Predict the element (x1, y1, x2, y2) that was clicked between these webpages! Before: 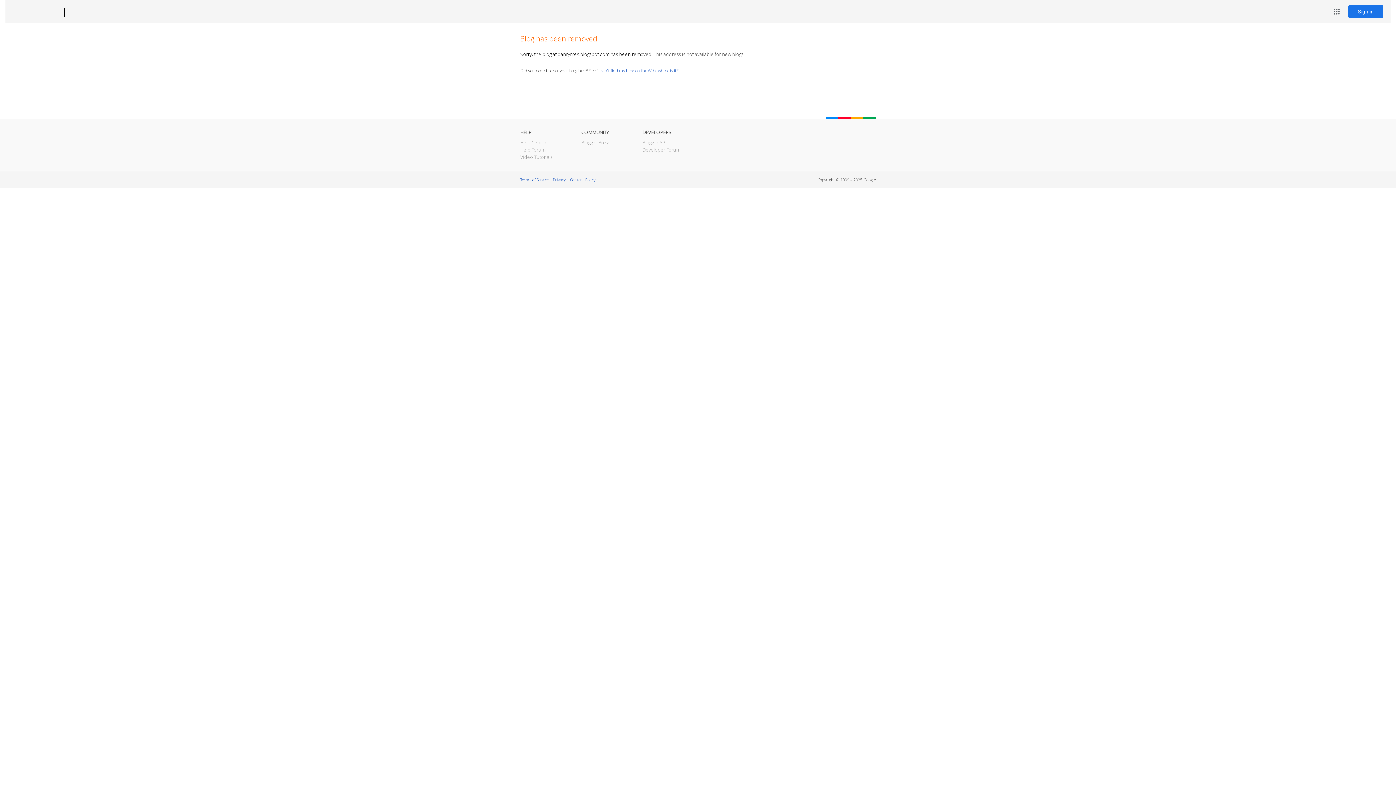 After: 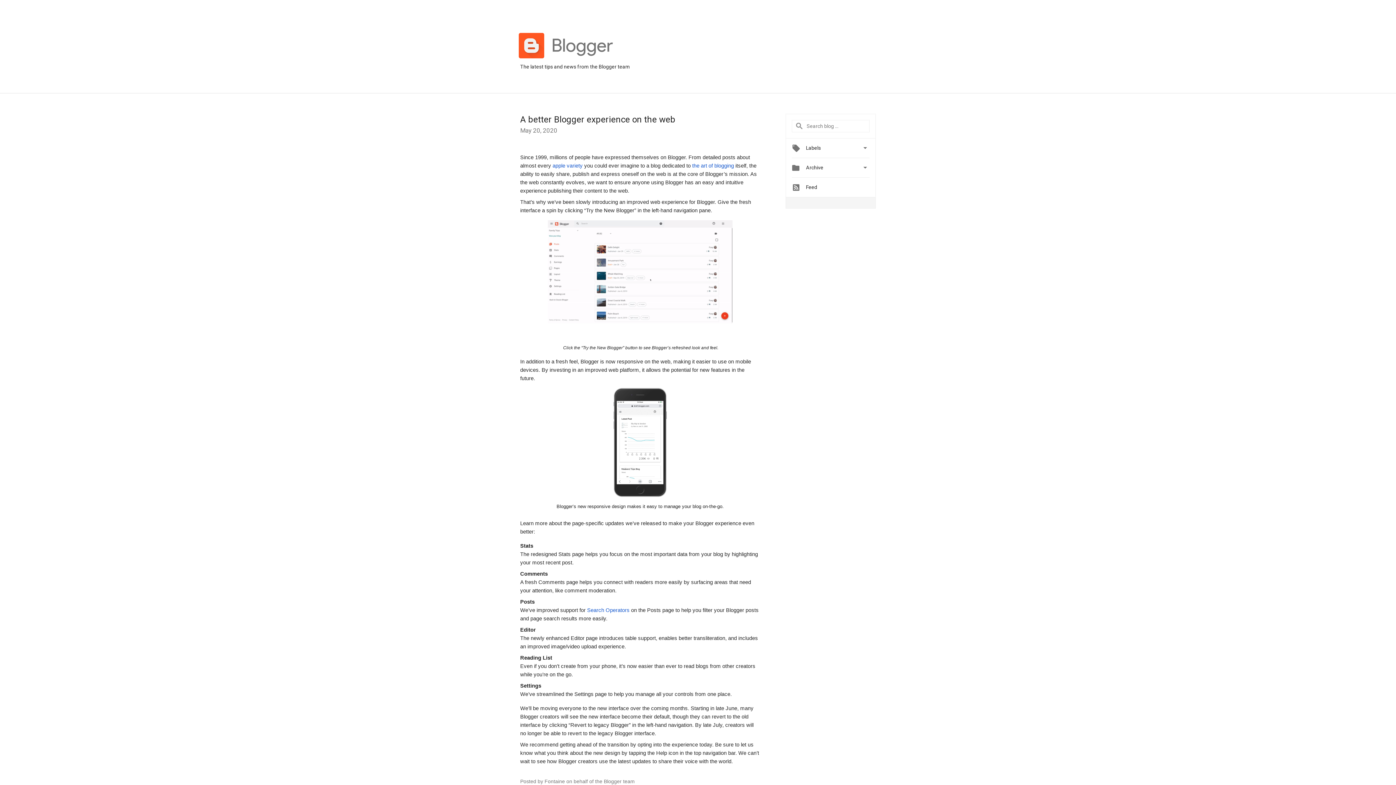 Action: bbox: (581, 139, 609, 145) label: Blogger Buzz